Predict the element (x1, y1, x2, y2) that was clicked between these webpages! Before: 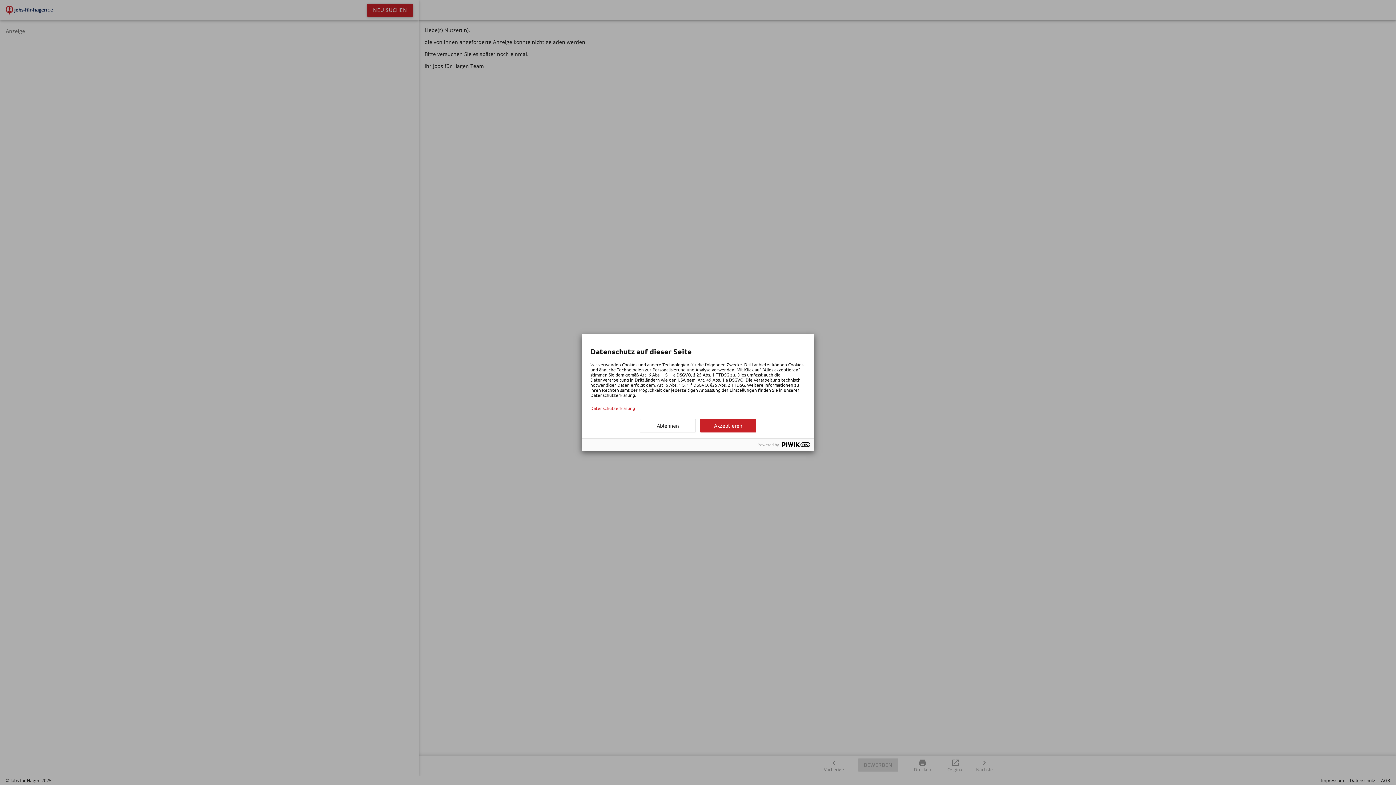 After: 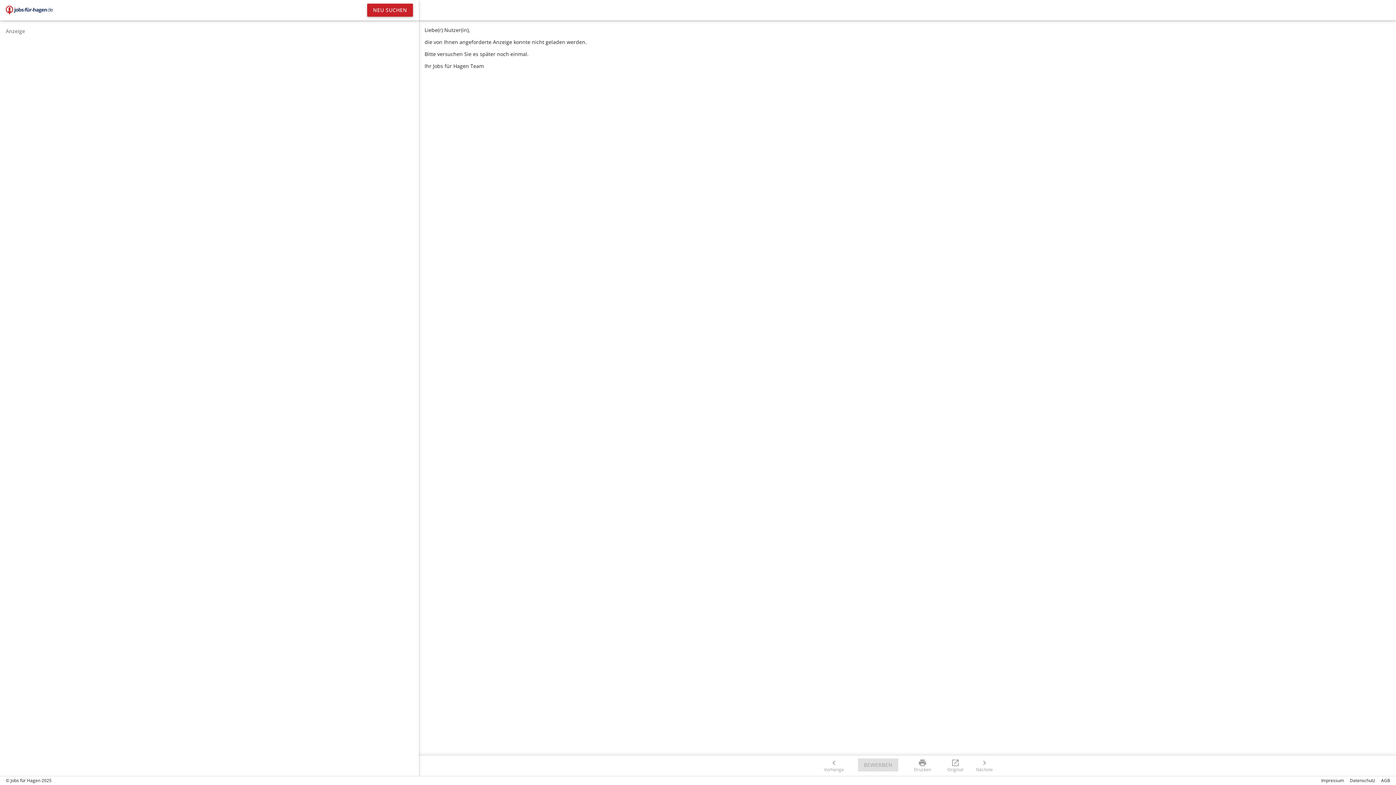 Action: label: Akzeptieren bbox: (700, 419, 756, 432)